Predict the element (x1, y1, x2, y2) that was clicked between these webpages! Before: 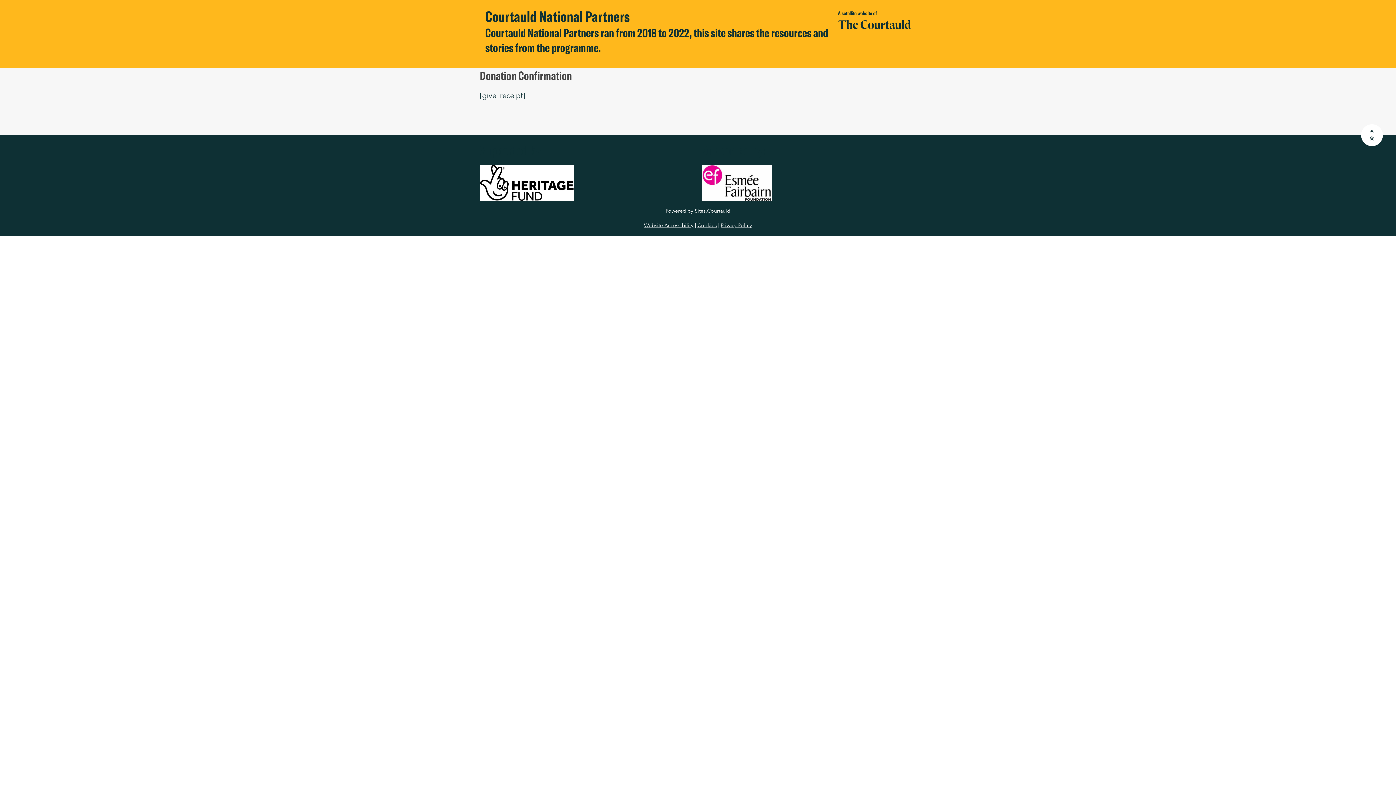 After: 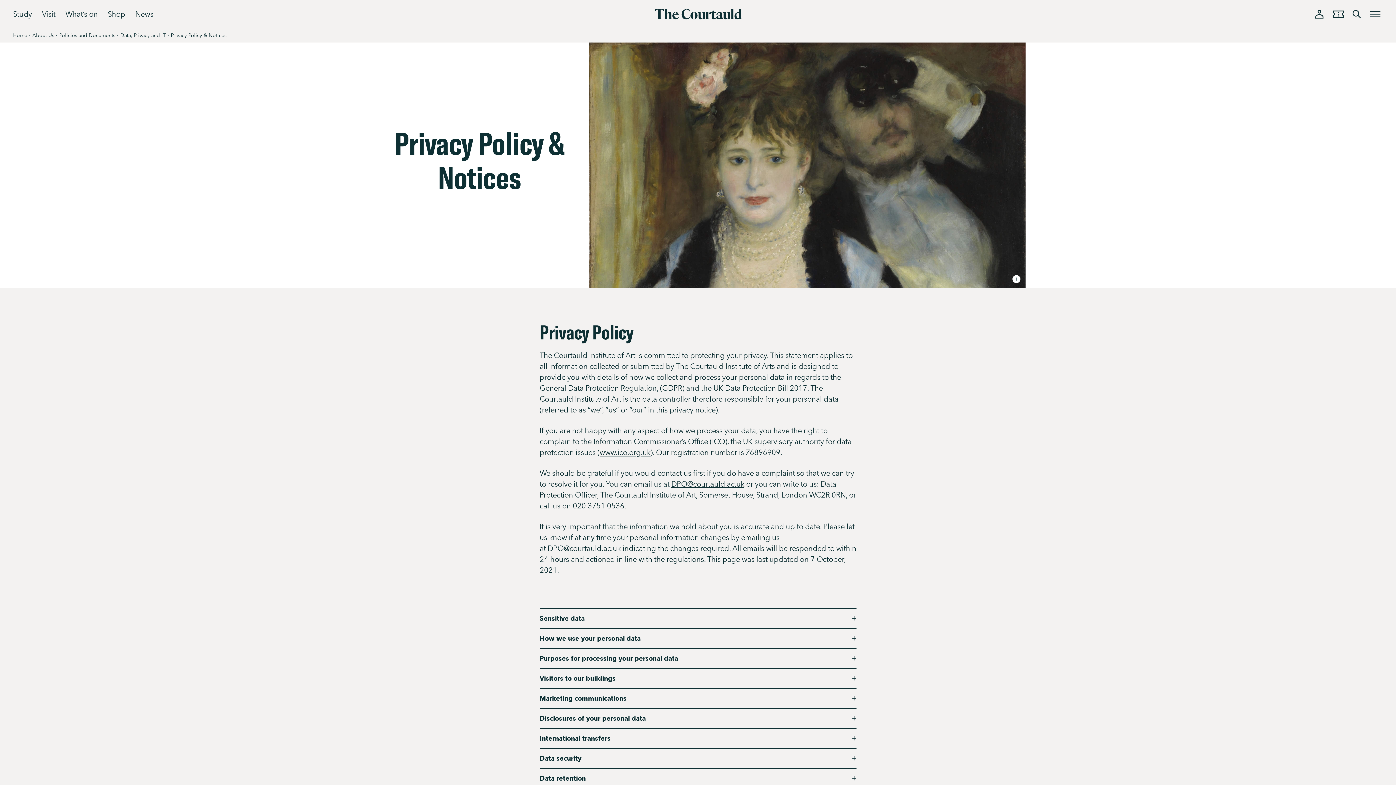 Action: bbox: (720, 222, 752, 228) label: Privacy Policy